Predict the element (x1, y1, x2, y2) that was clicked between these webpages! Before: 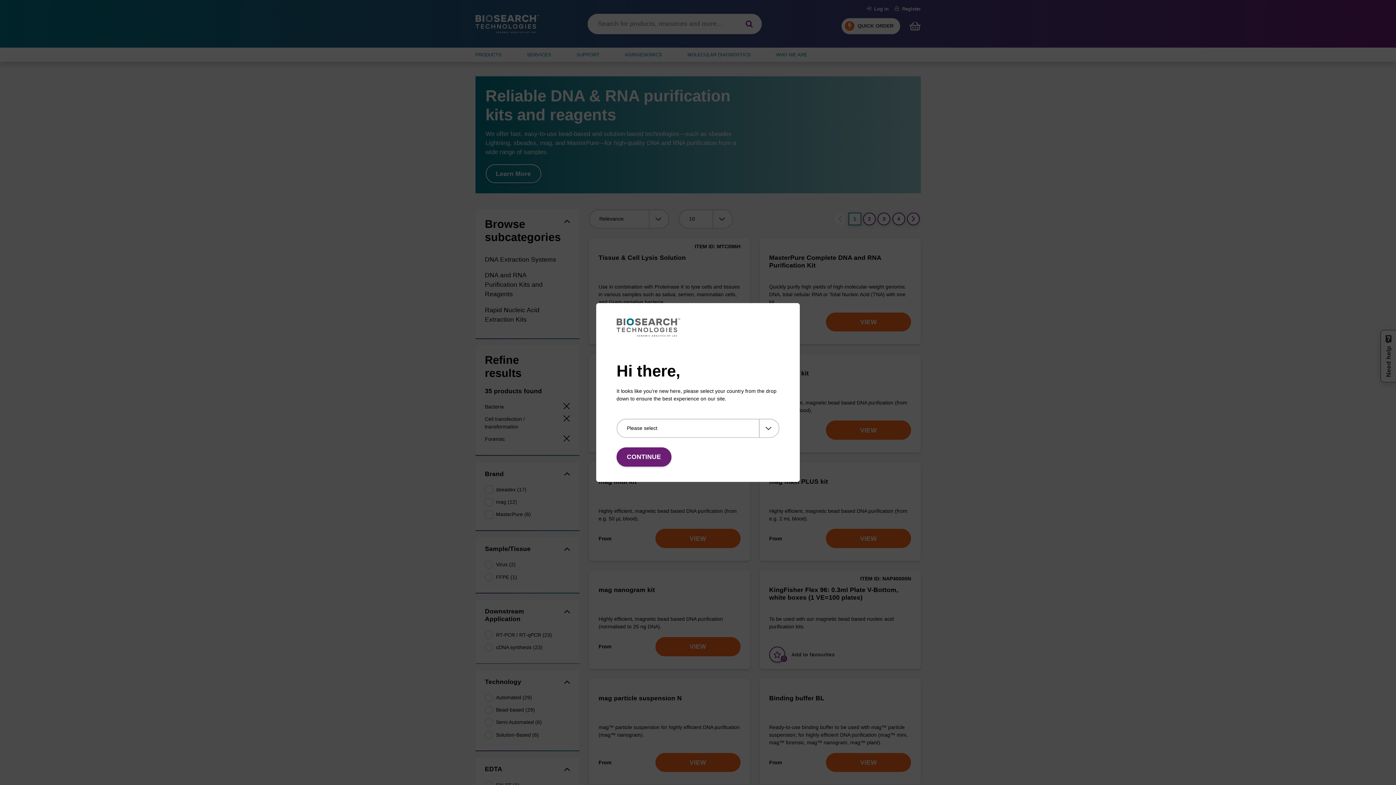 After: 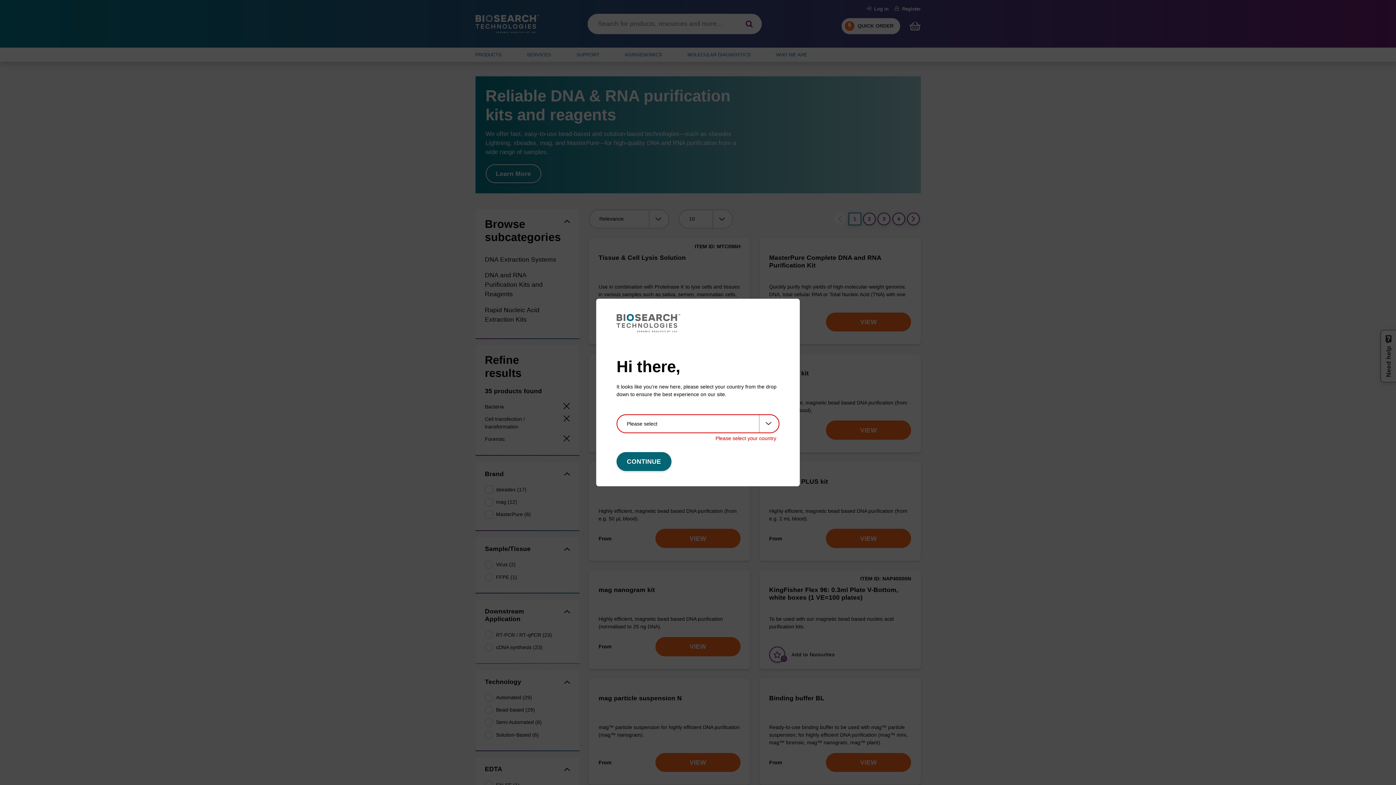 Action: bbox: (616, 447, 671, 466) label: CONTINUE